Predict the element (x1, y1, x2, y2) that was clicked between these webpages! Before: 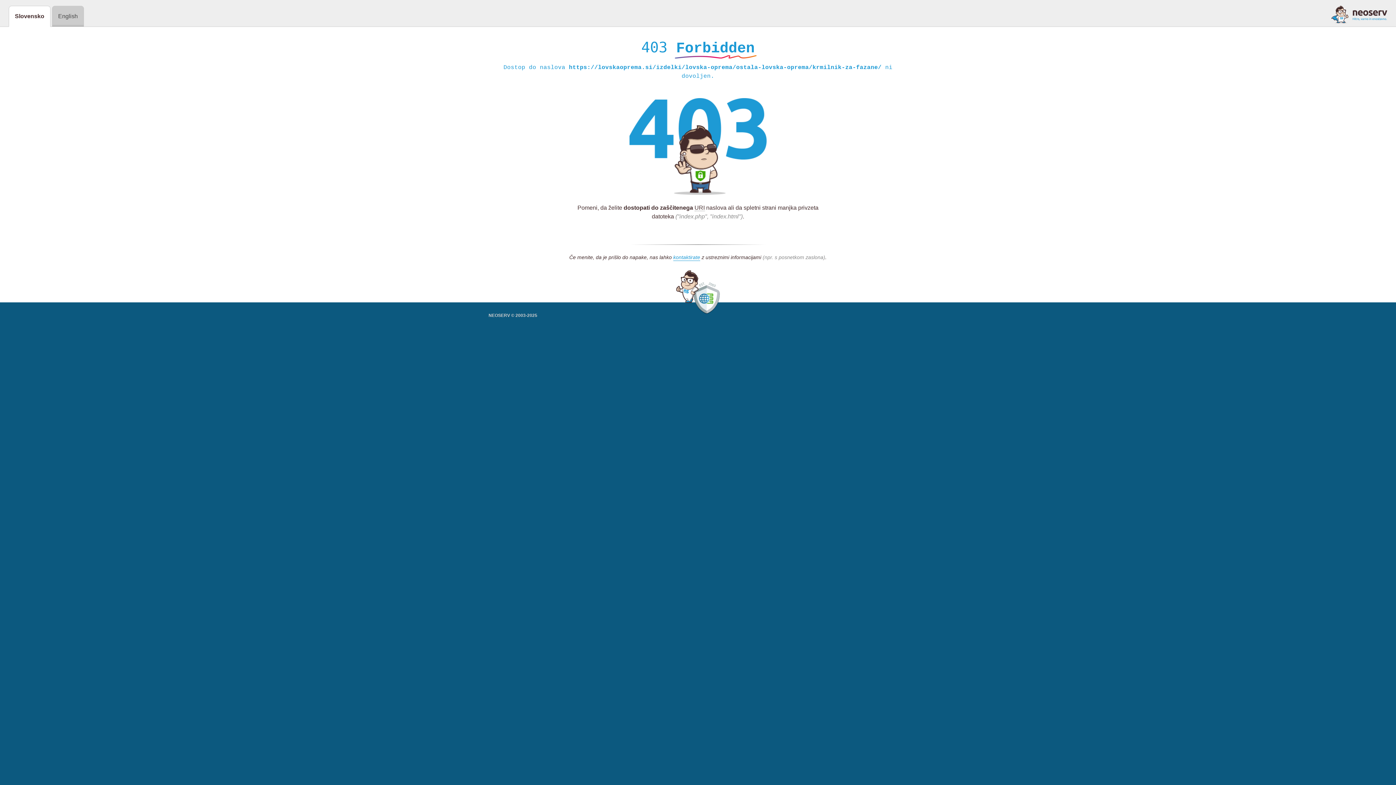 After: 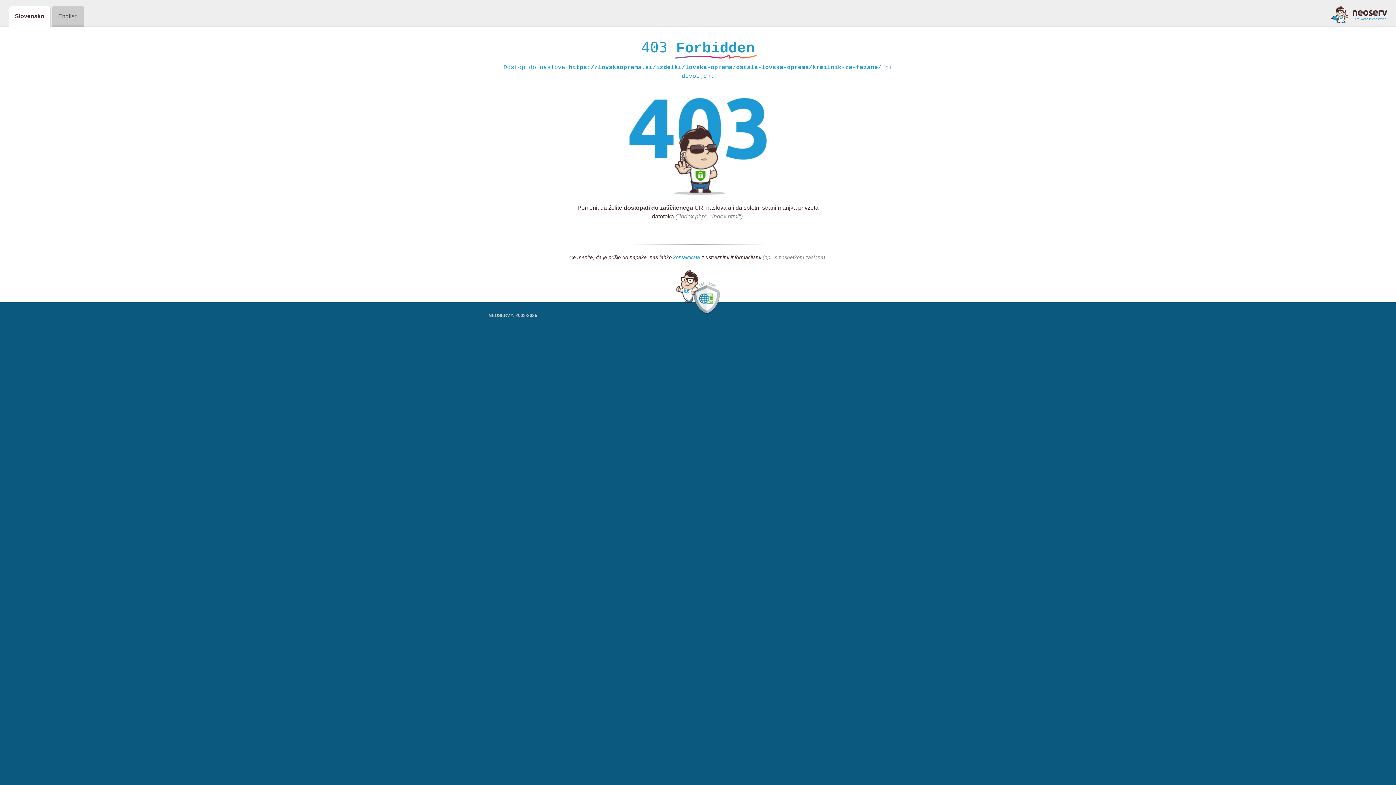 Action: bbox: (673, 254, 700, 261) label: kontaktirate